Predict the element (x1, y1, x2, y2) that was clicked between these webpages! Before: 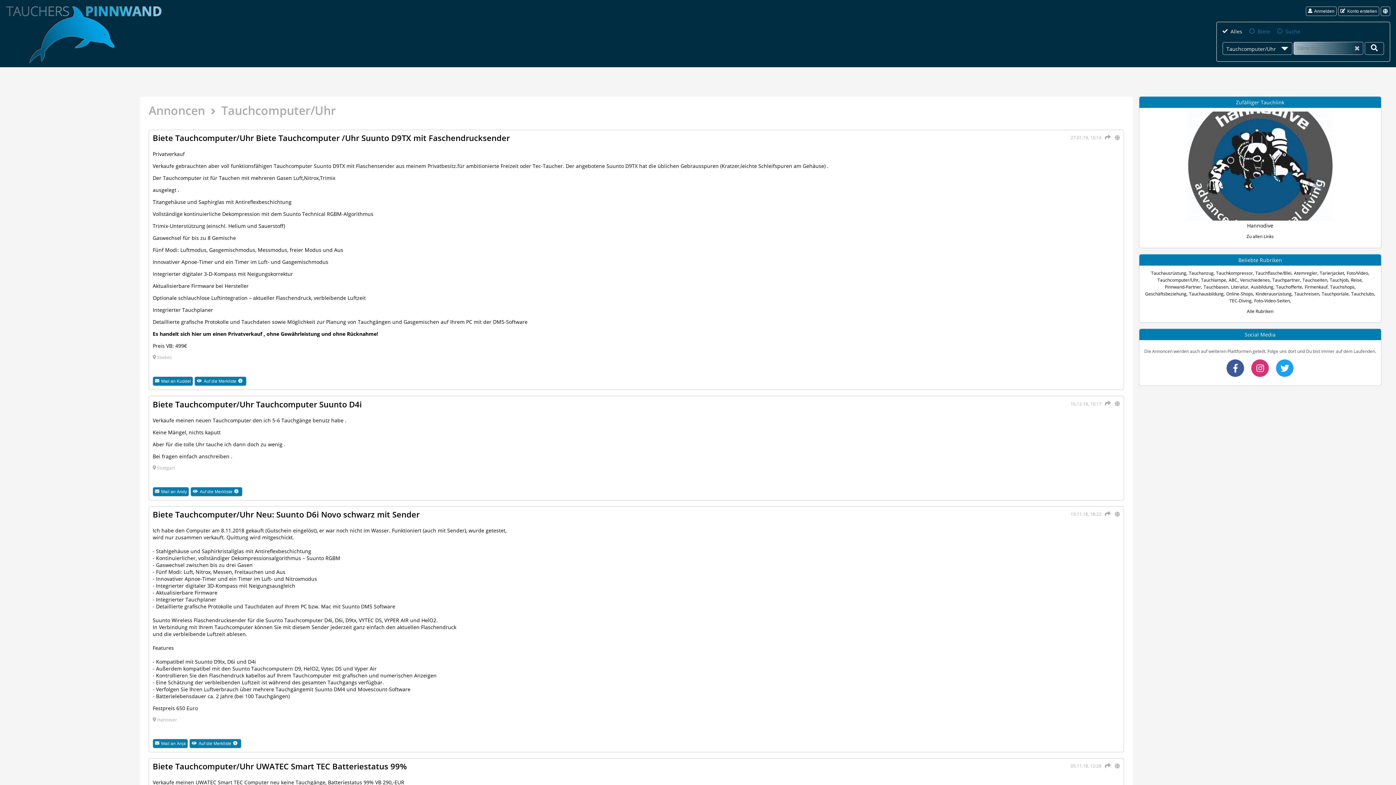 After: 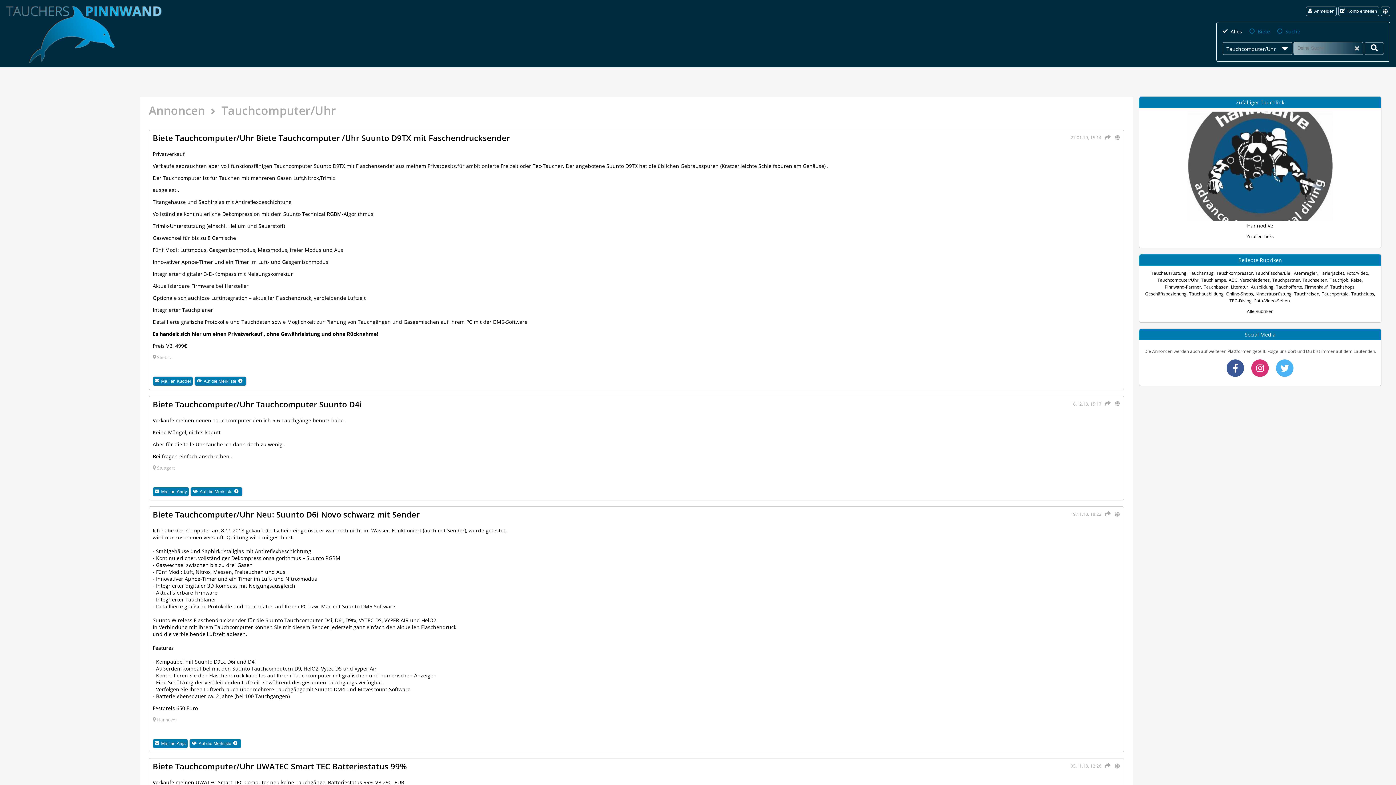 Action: bbox: (1276, 359, 1293, 377)